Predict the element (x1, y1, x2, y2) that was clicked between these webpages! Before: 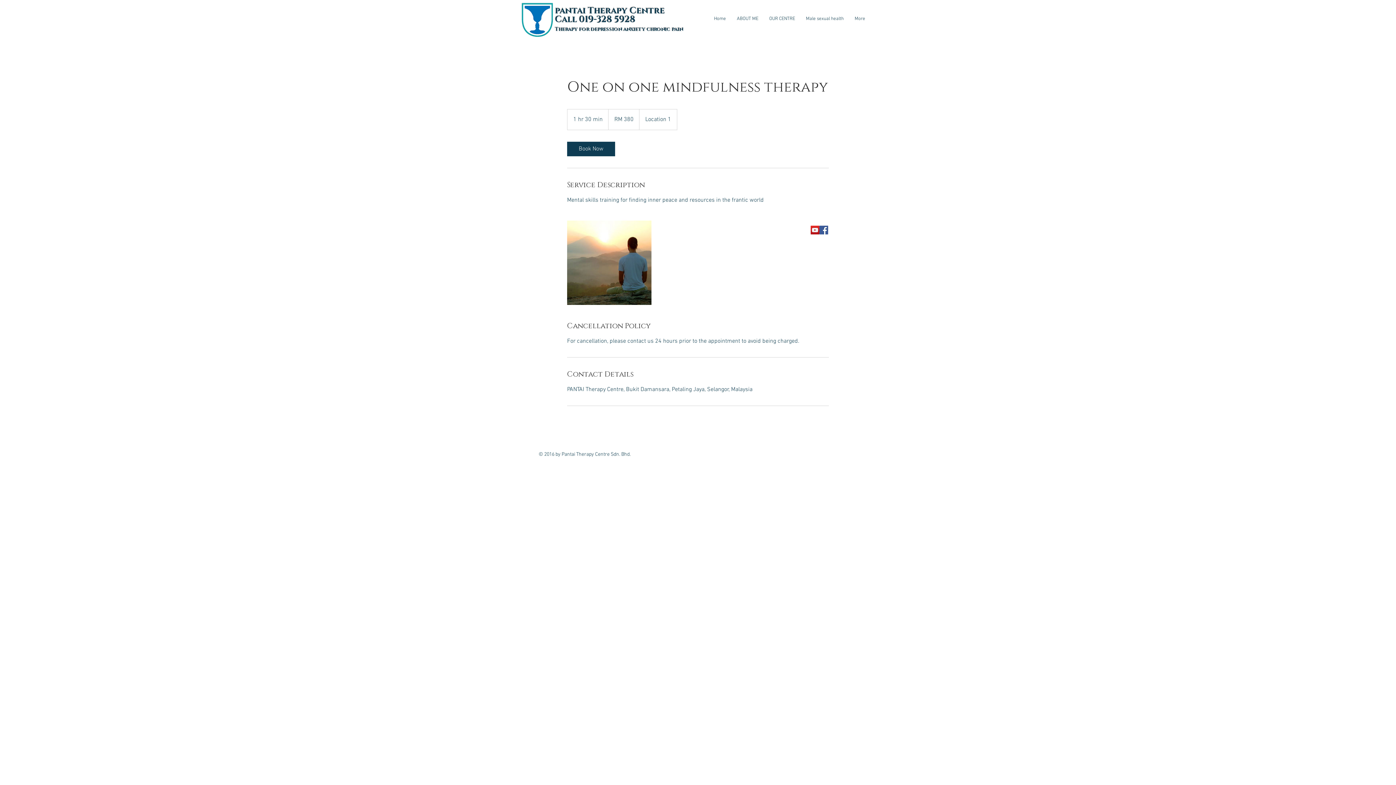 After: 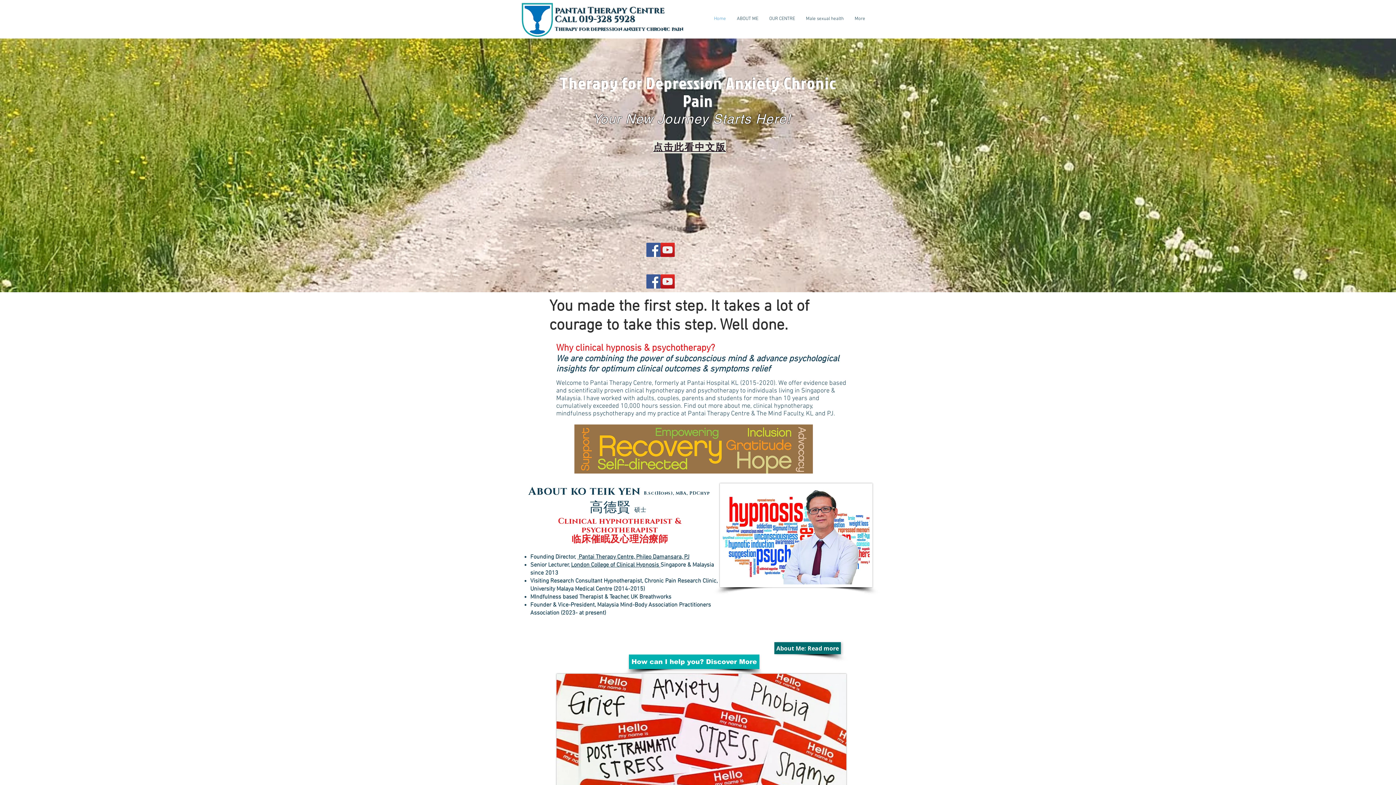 Action: bbox: (555, 5, 594, 16) label: pantai T